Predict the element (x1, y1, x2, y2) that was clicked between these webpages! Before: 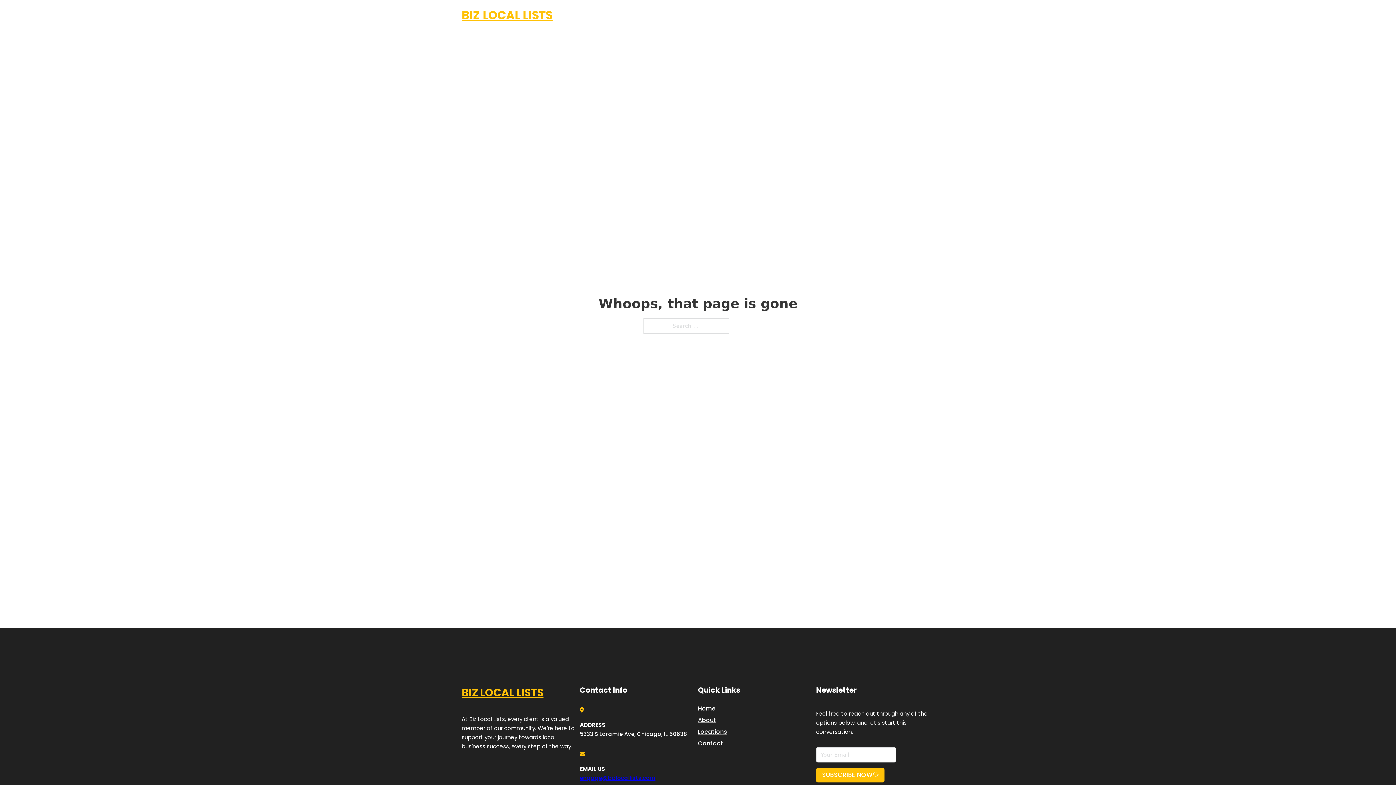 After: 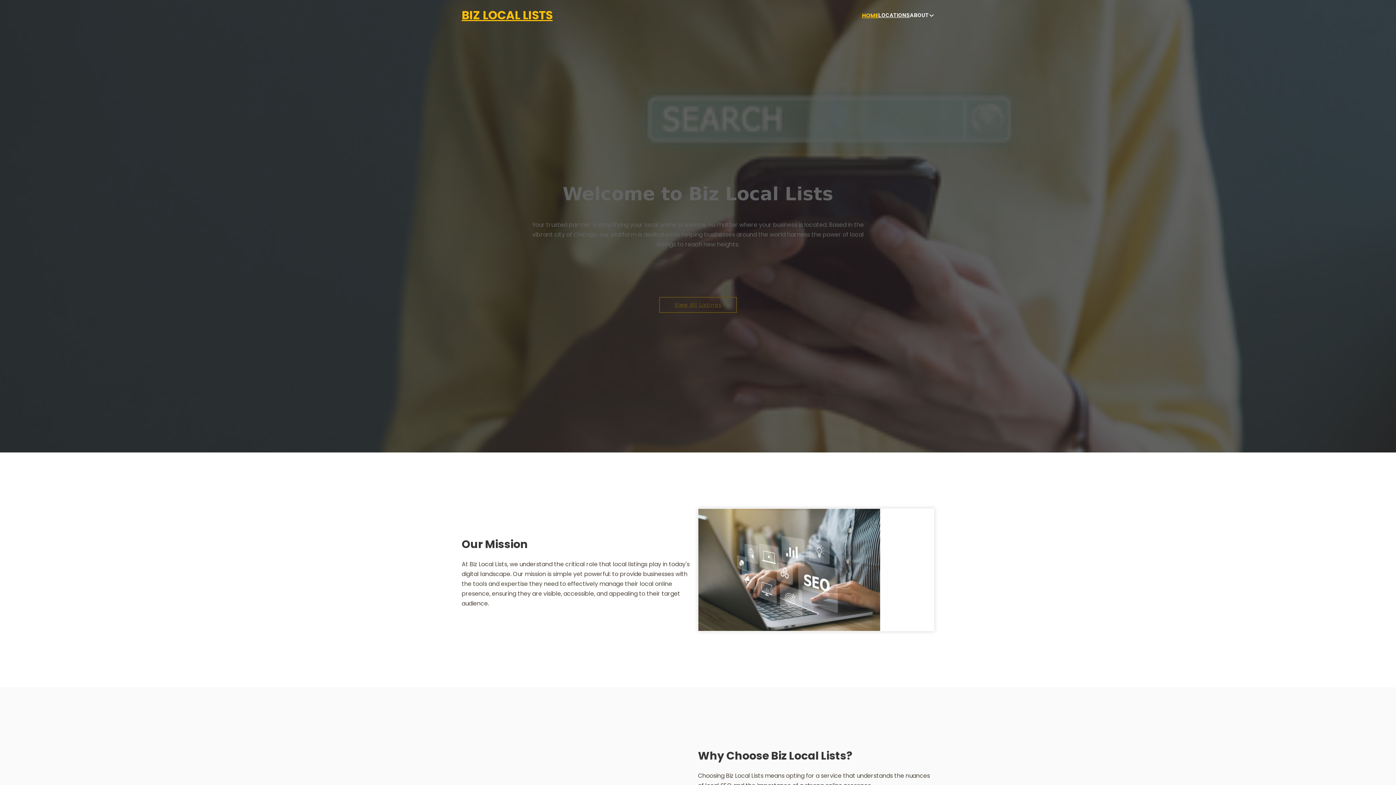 Action: bbox: (862, 10, 878, 19) label: HOME